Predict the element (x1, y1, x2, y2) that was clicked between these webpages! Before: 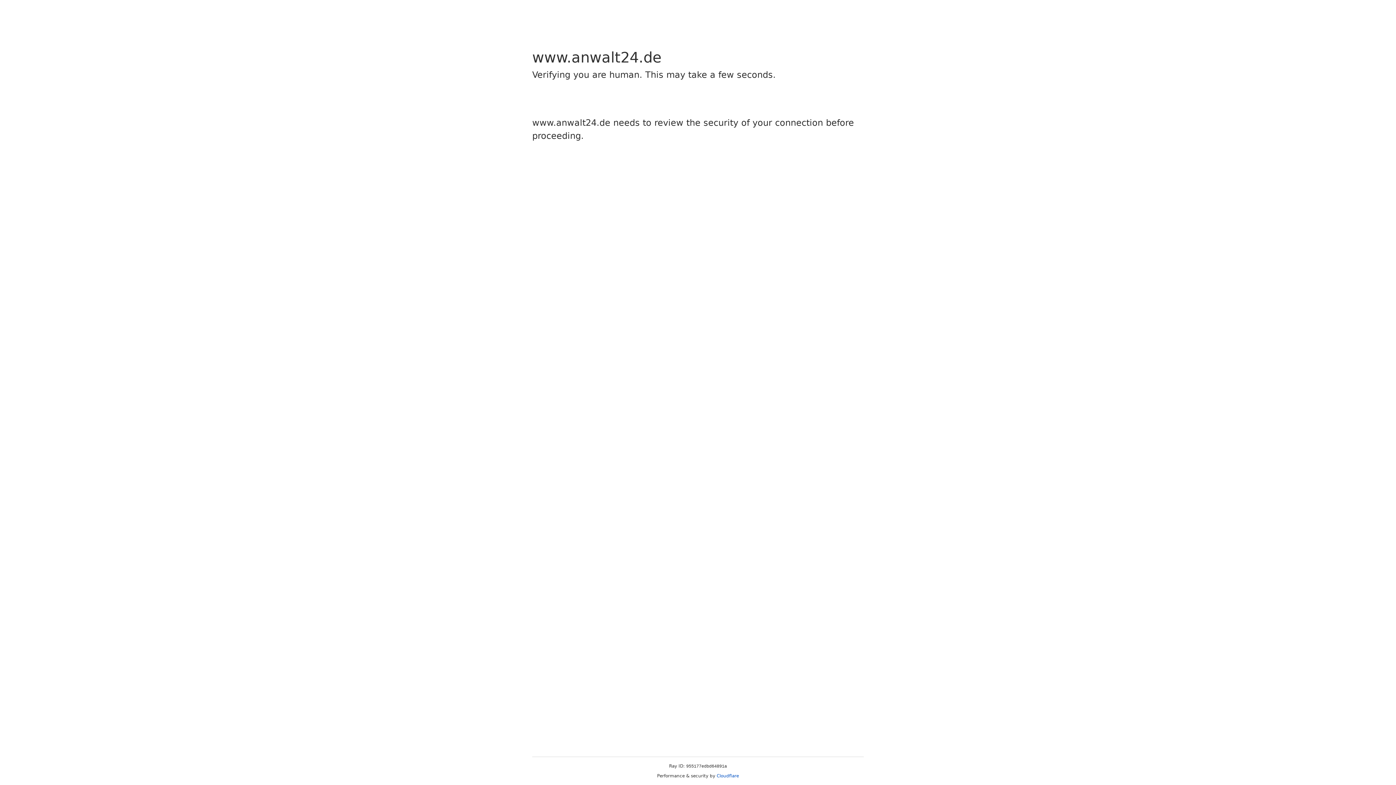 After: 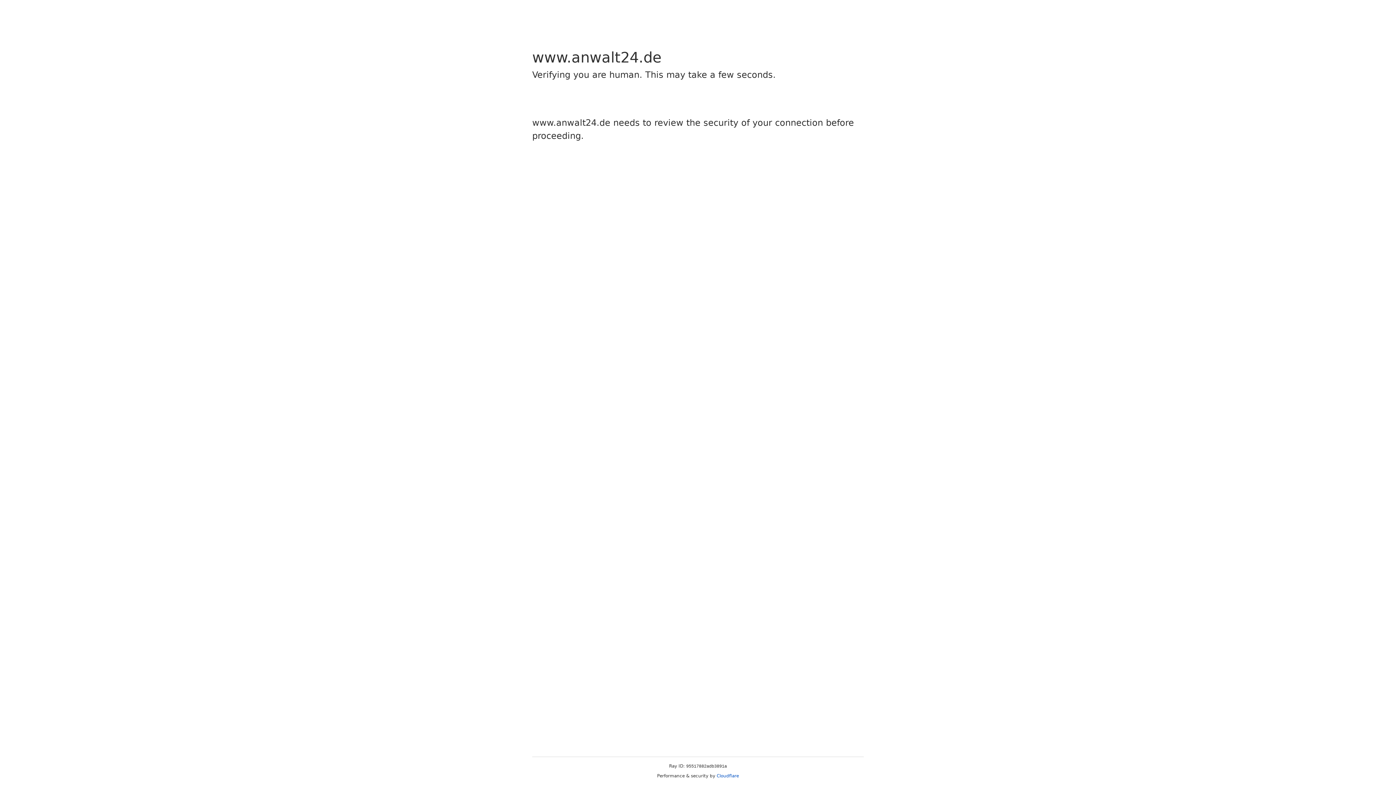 Action: label: Cloudflare bbox: (716, 773, 739, 778)